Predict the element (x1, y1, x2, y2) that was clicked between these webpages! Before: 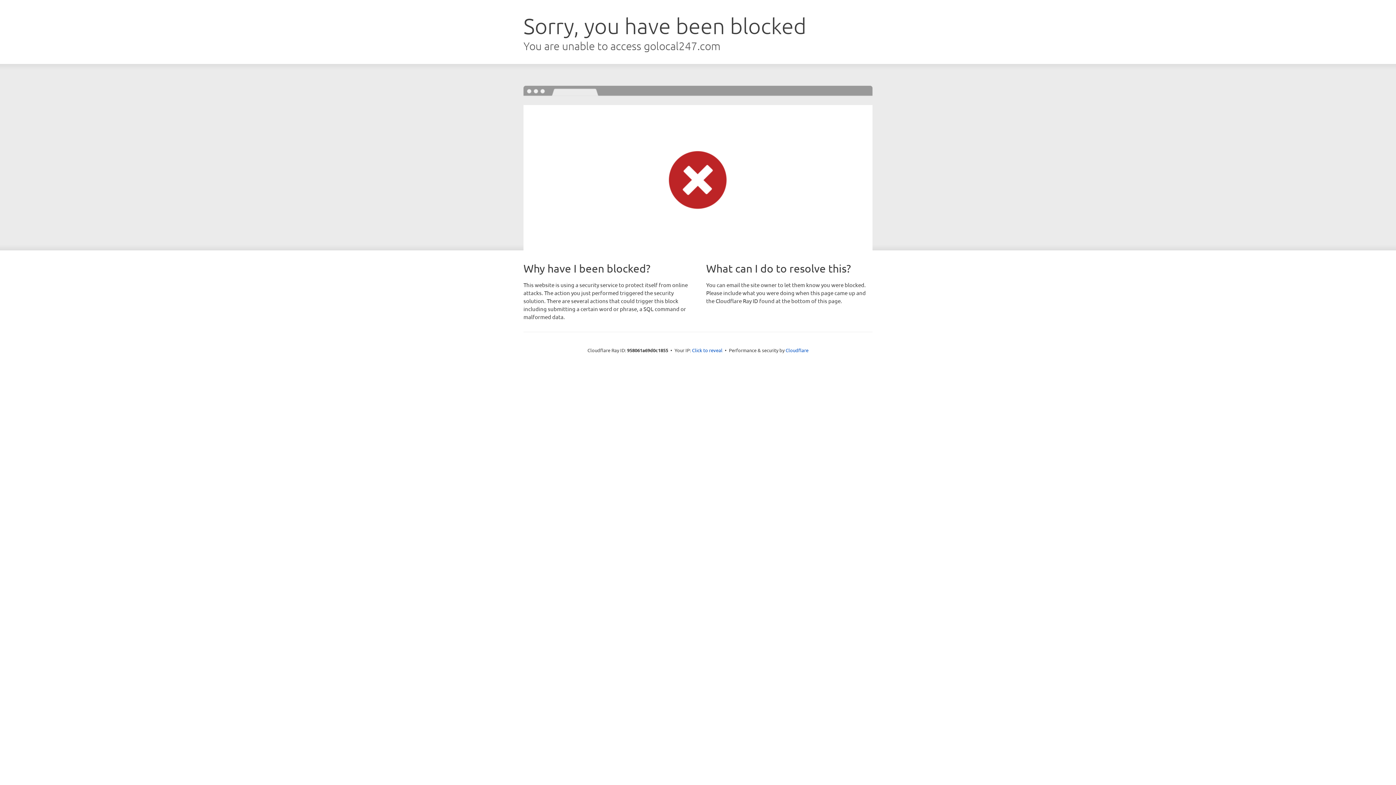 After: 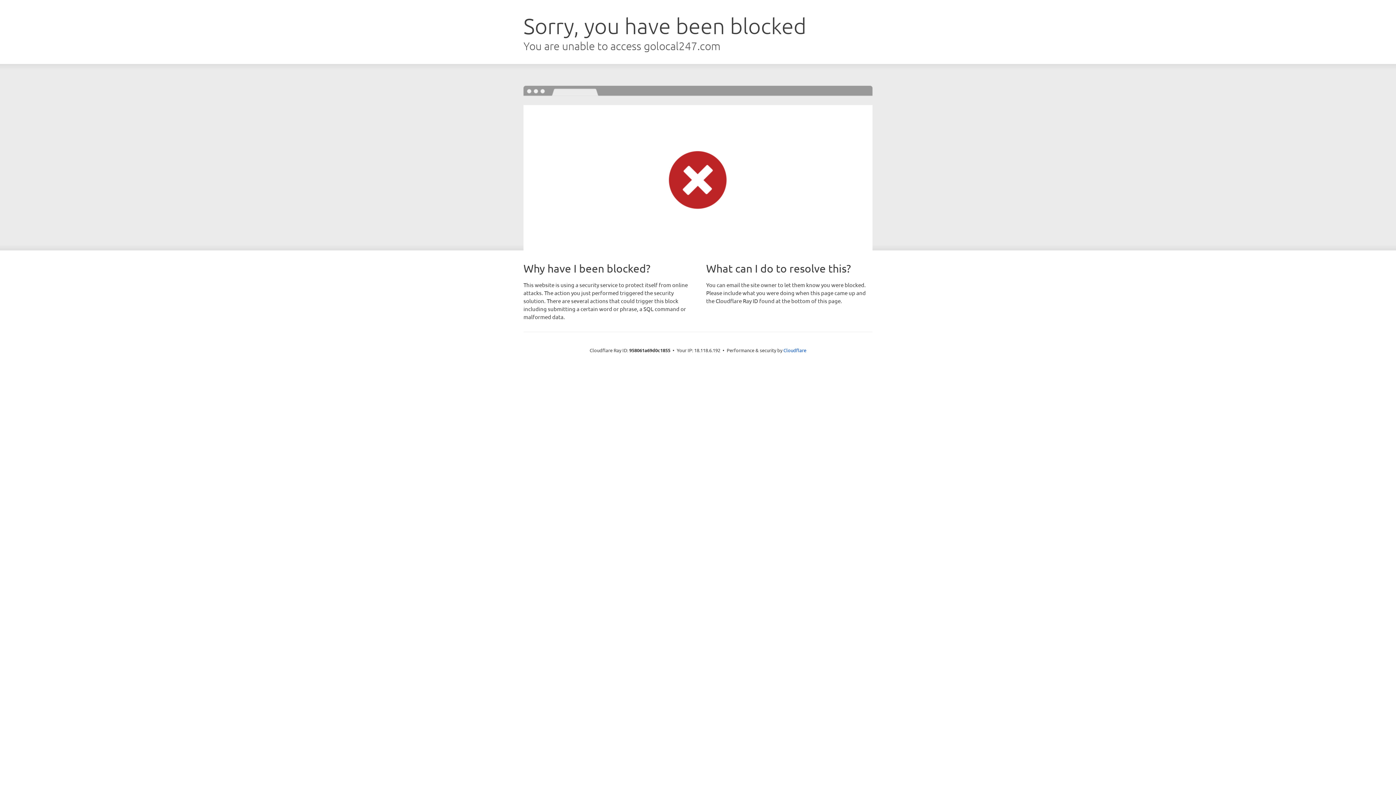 Action: bbox: (692, 346, 722, 353) label: Click to reveal